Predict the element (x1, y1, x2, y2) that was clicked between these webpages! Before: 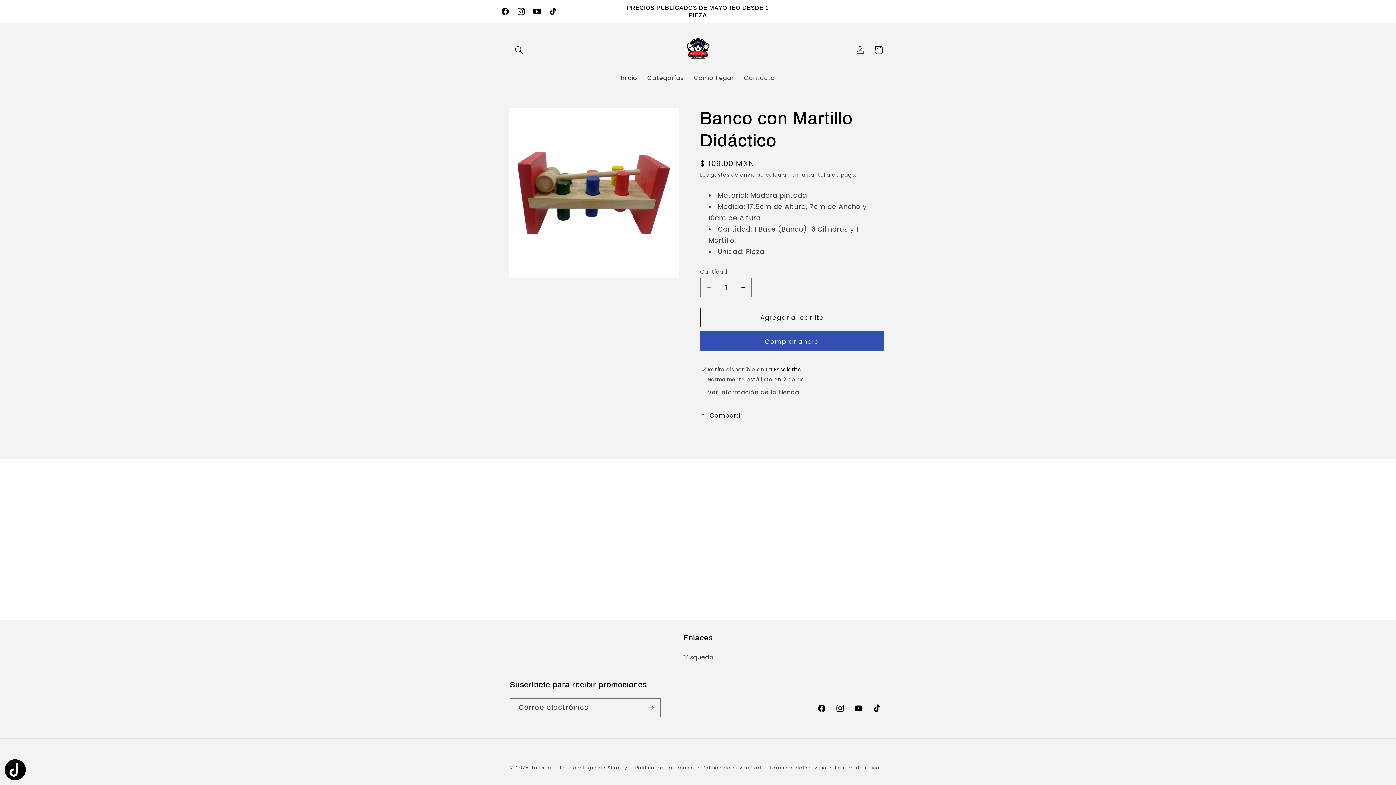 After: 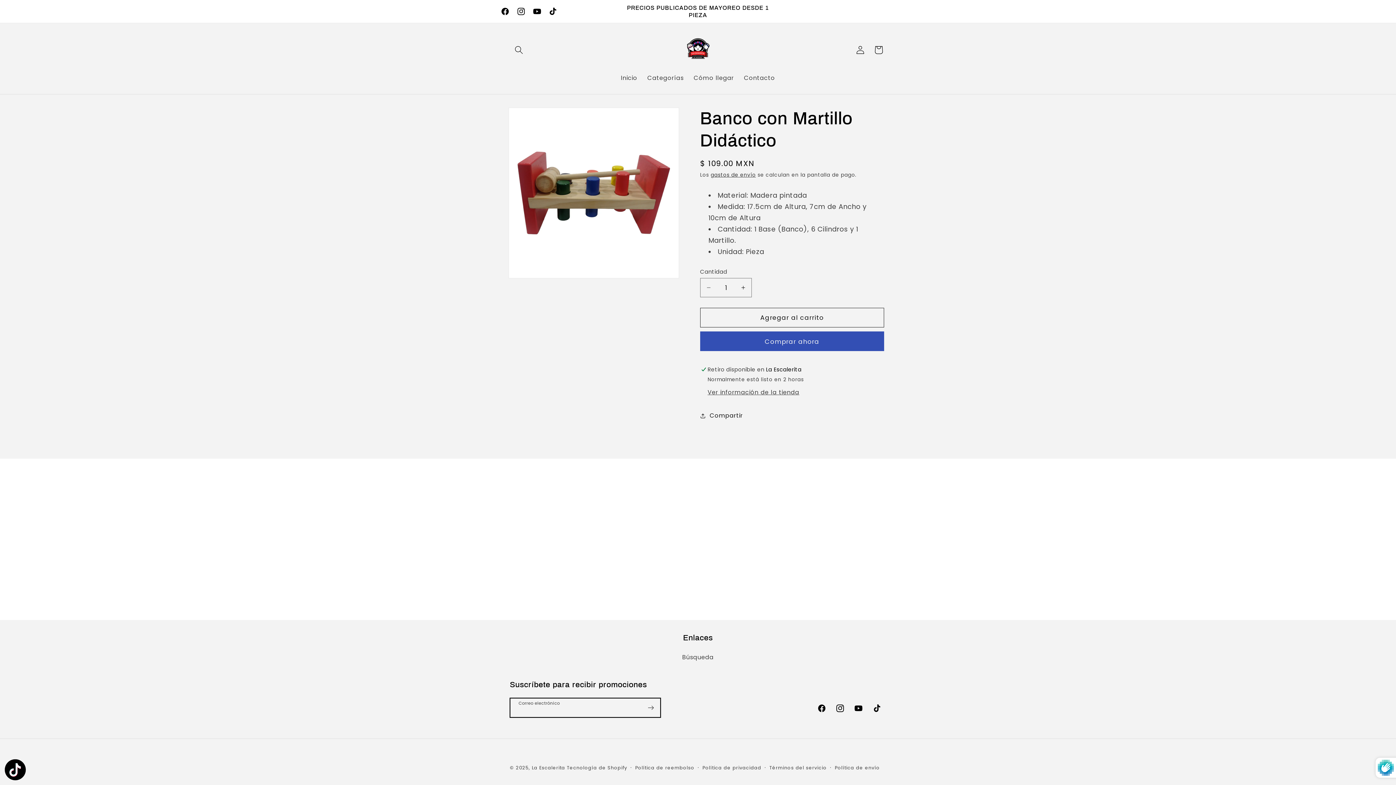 Action: label: Suscribirse bbox: (641, 698, 660, 717)